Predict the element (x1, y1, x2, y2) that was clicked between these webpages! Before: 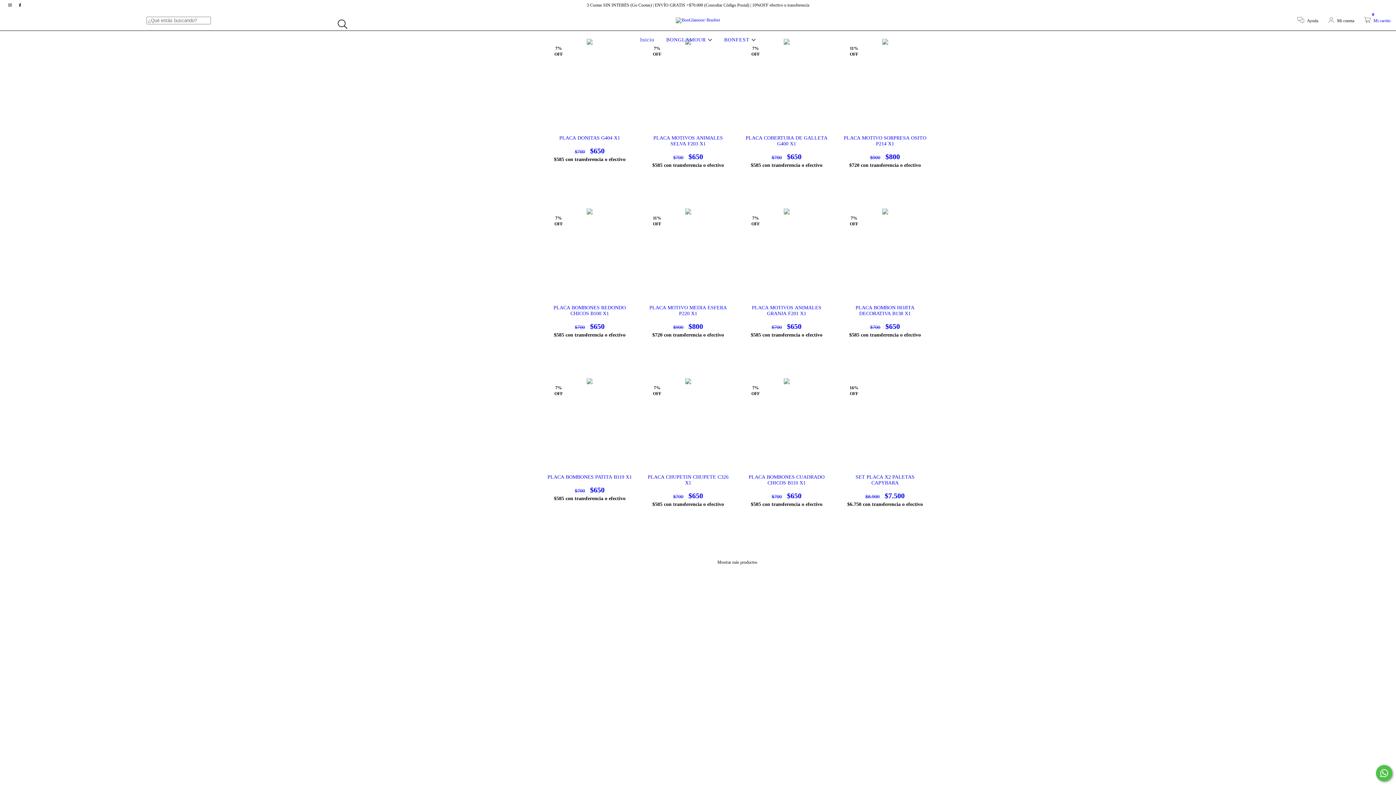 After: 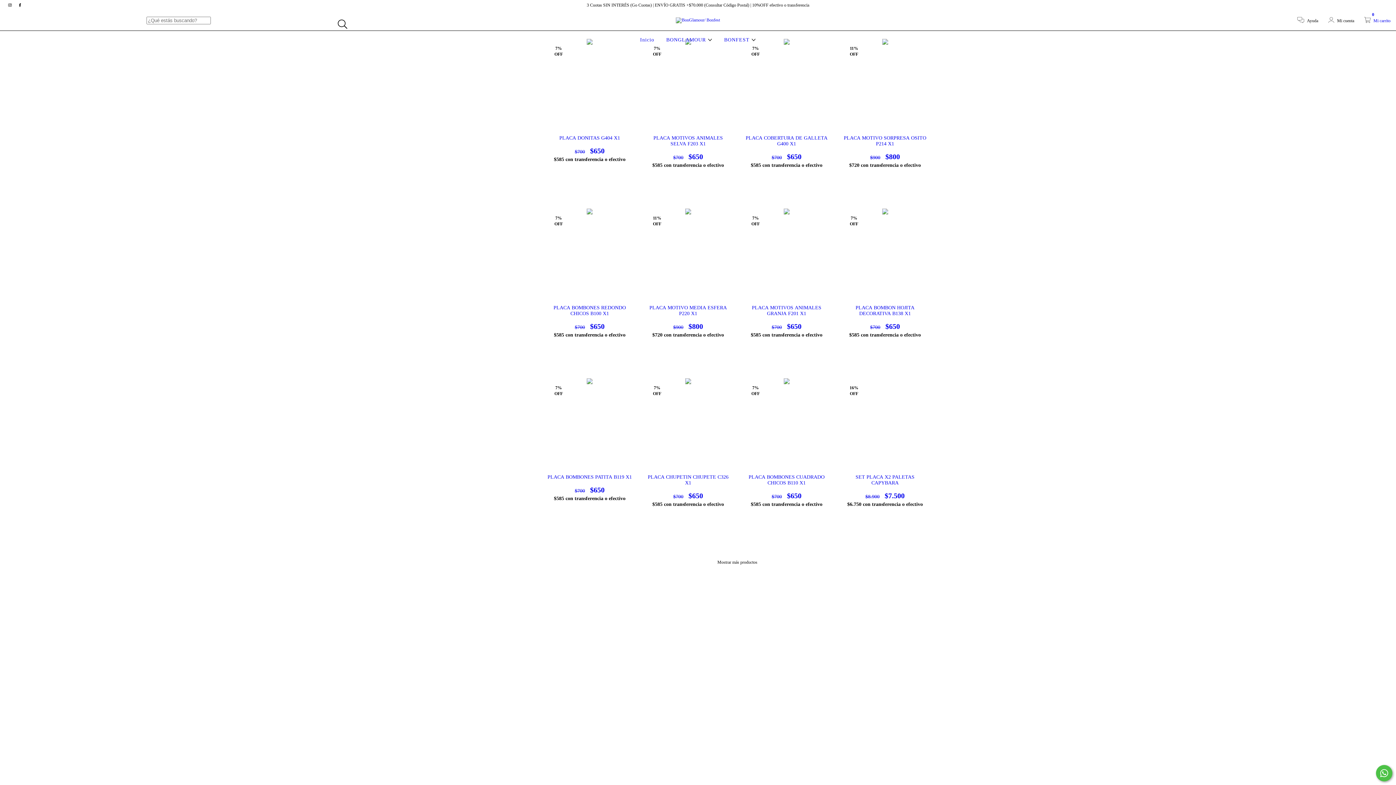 Action: bbox: (1376, 765, 1392, 781) label: Comunicate por WhatsApp